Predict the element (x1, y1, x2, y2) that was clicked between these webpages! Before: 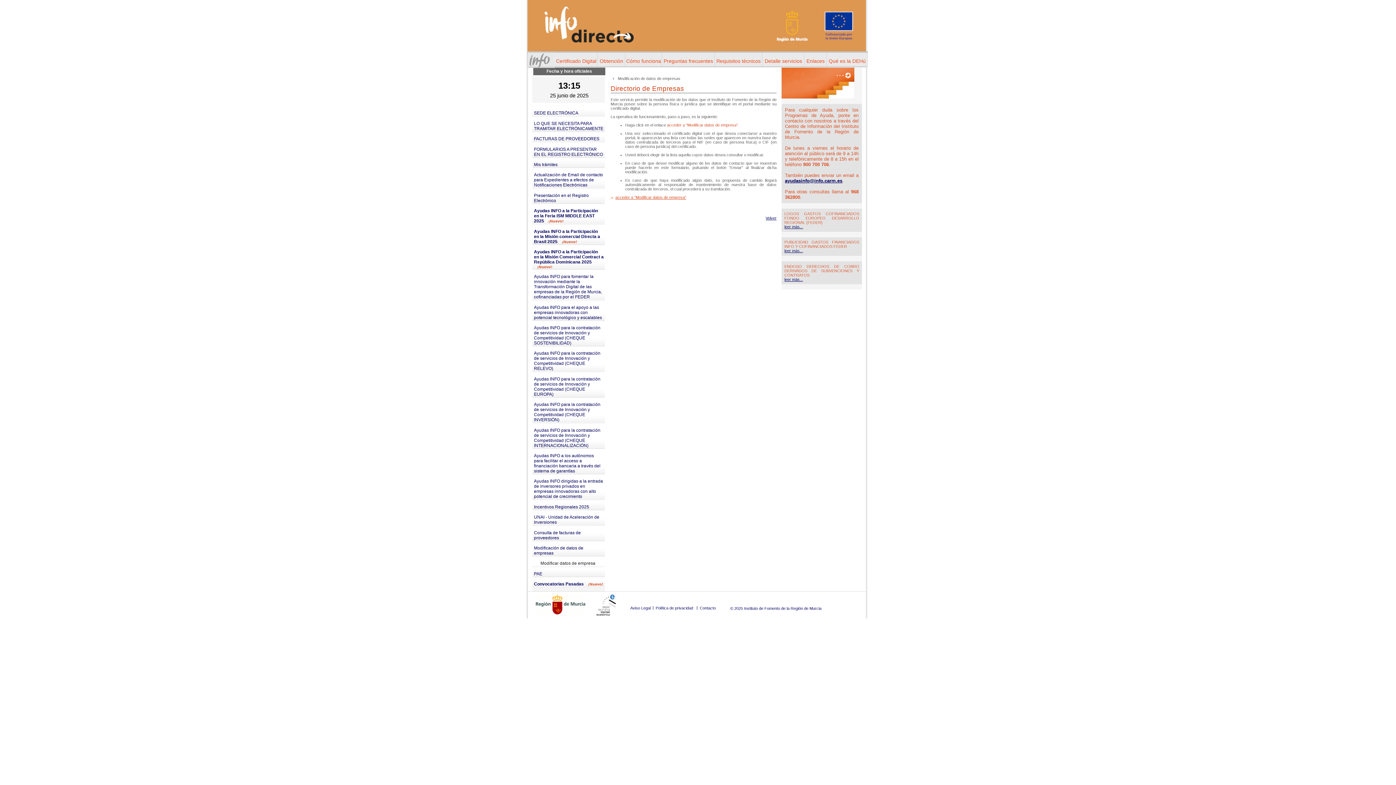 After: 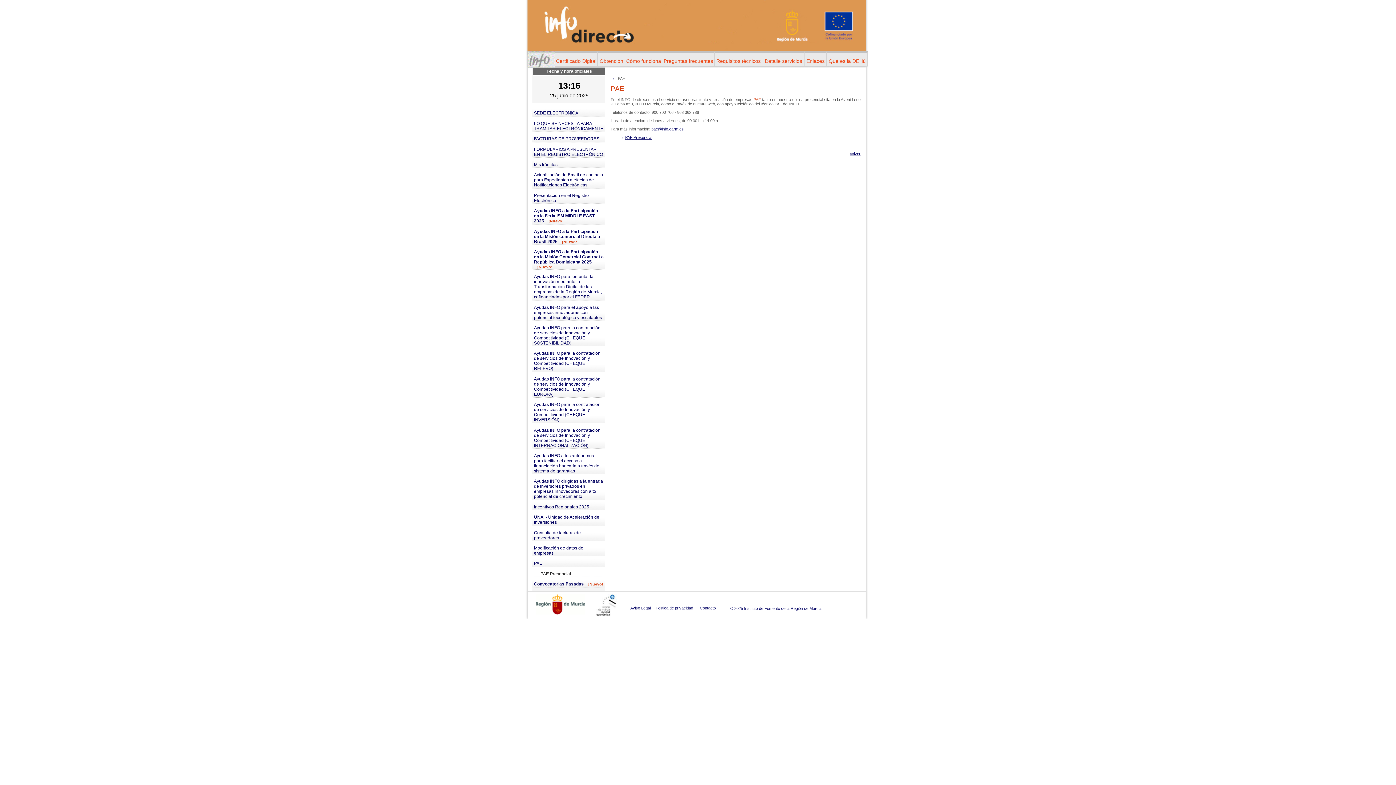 Action: label: PAE bbox: (532, 567, 605, 577)